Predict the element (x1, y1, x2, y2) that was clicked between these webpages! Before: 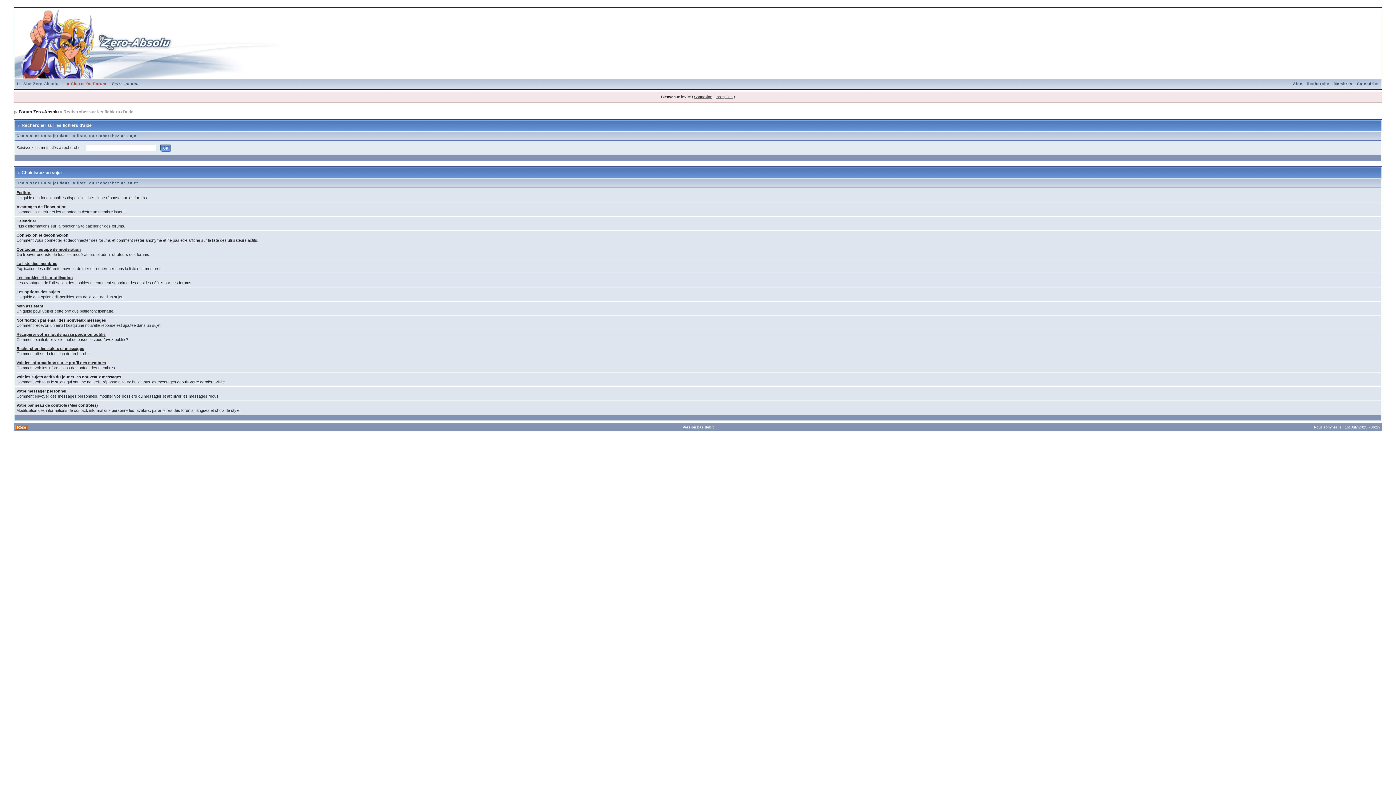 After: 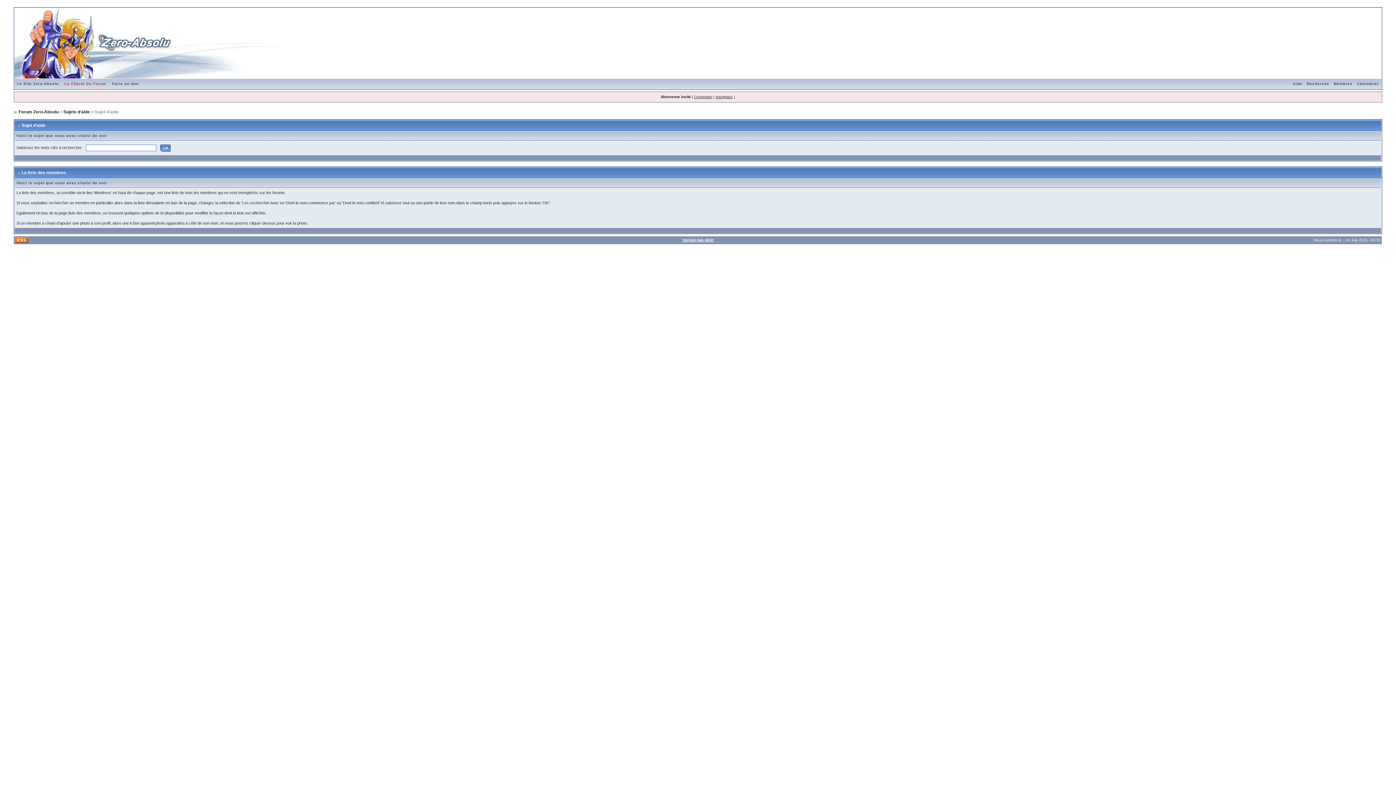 Action: bbox: (16, 261, 57, 265) label: La liste des membres